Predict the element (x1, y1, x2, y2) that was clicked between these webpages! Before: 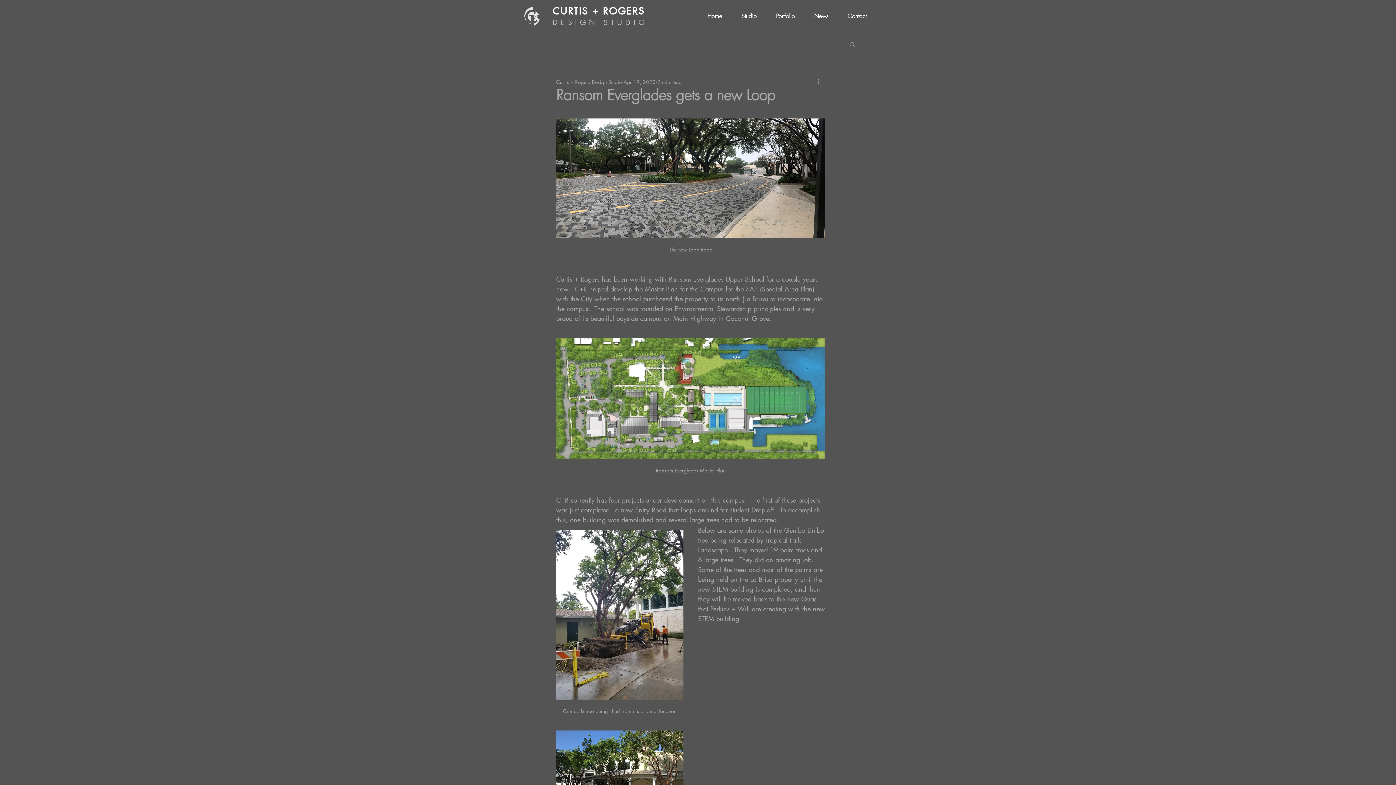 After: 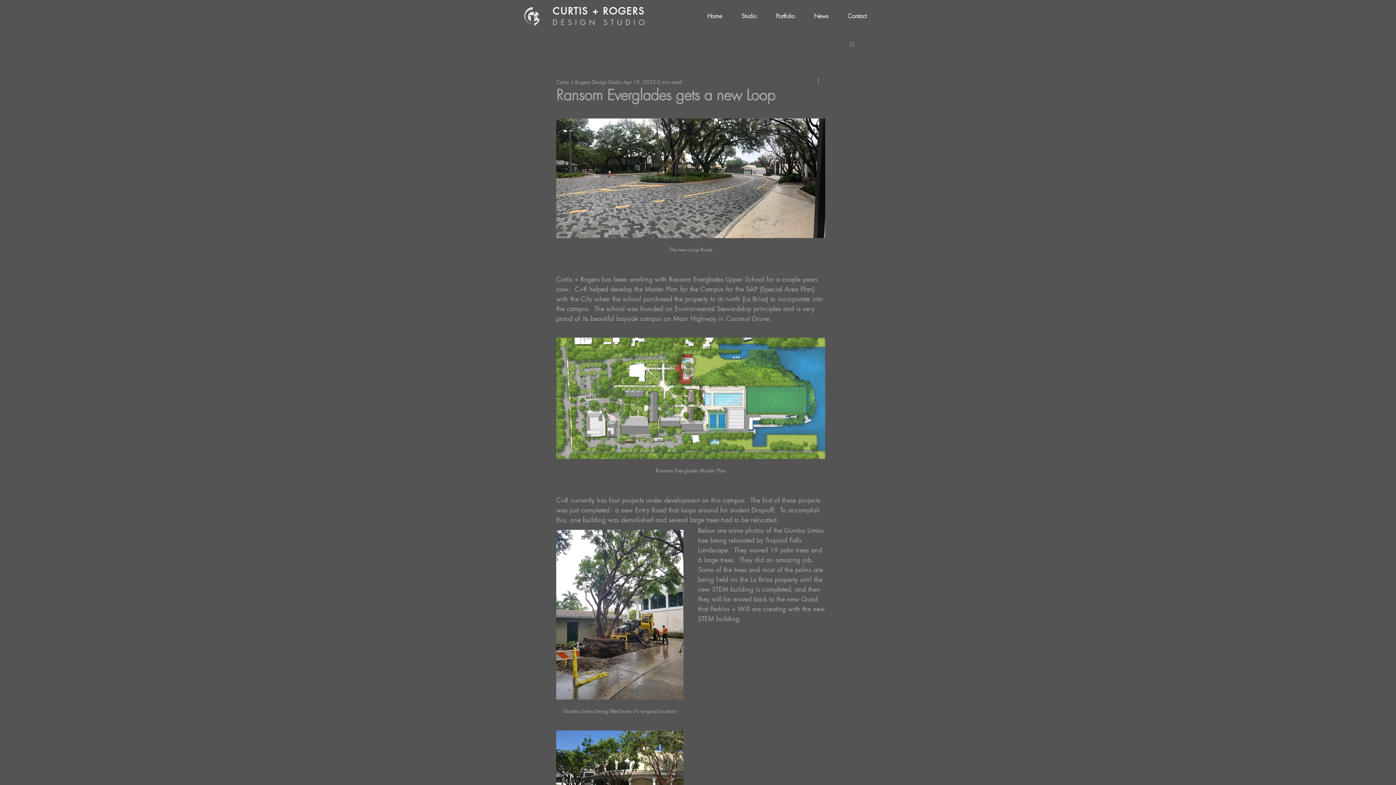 Action: label: More actions bbox: (816, 77, 825, 86)